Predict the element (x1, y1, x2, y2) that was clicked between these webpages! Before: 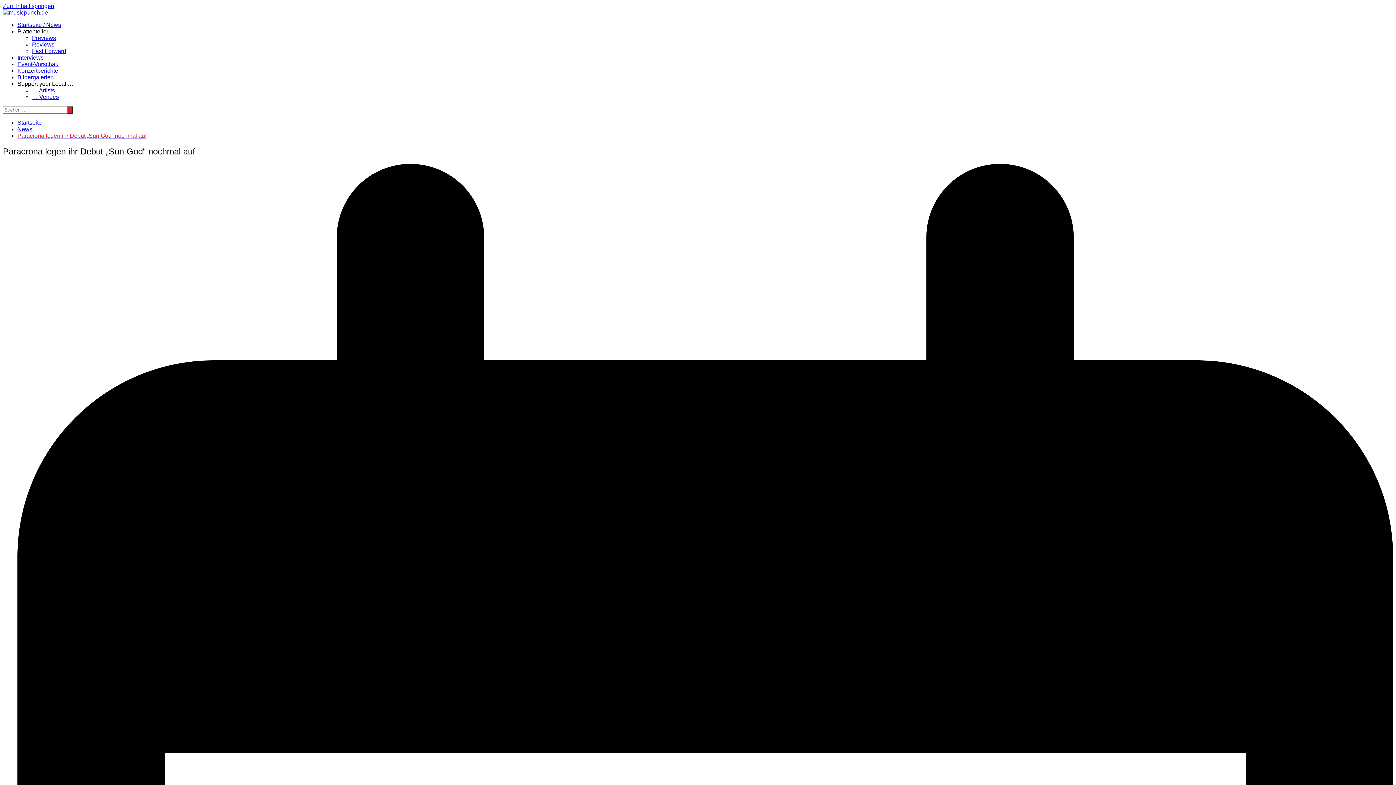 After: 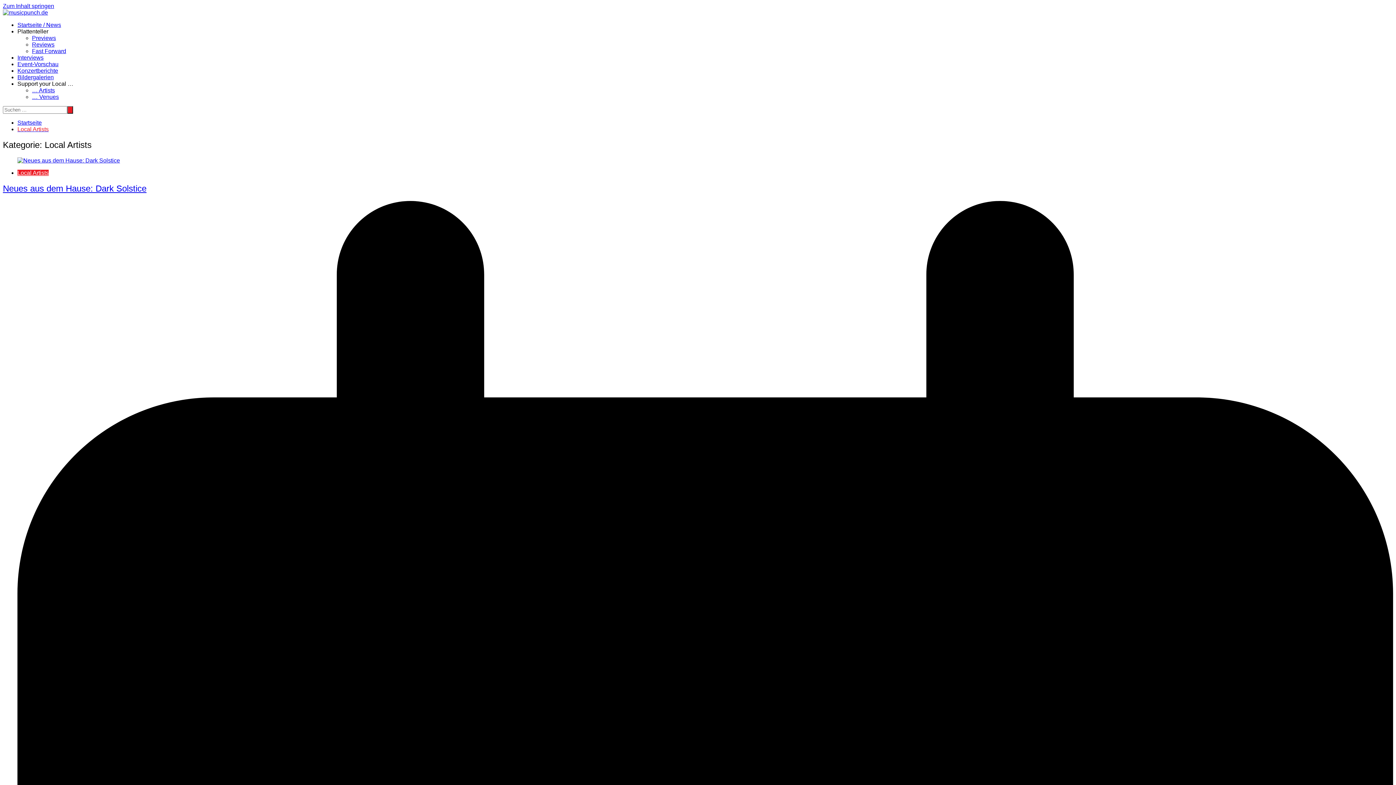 Action: bbox: (32, 87, 54, 93) label: … Artists